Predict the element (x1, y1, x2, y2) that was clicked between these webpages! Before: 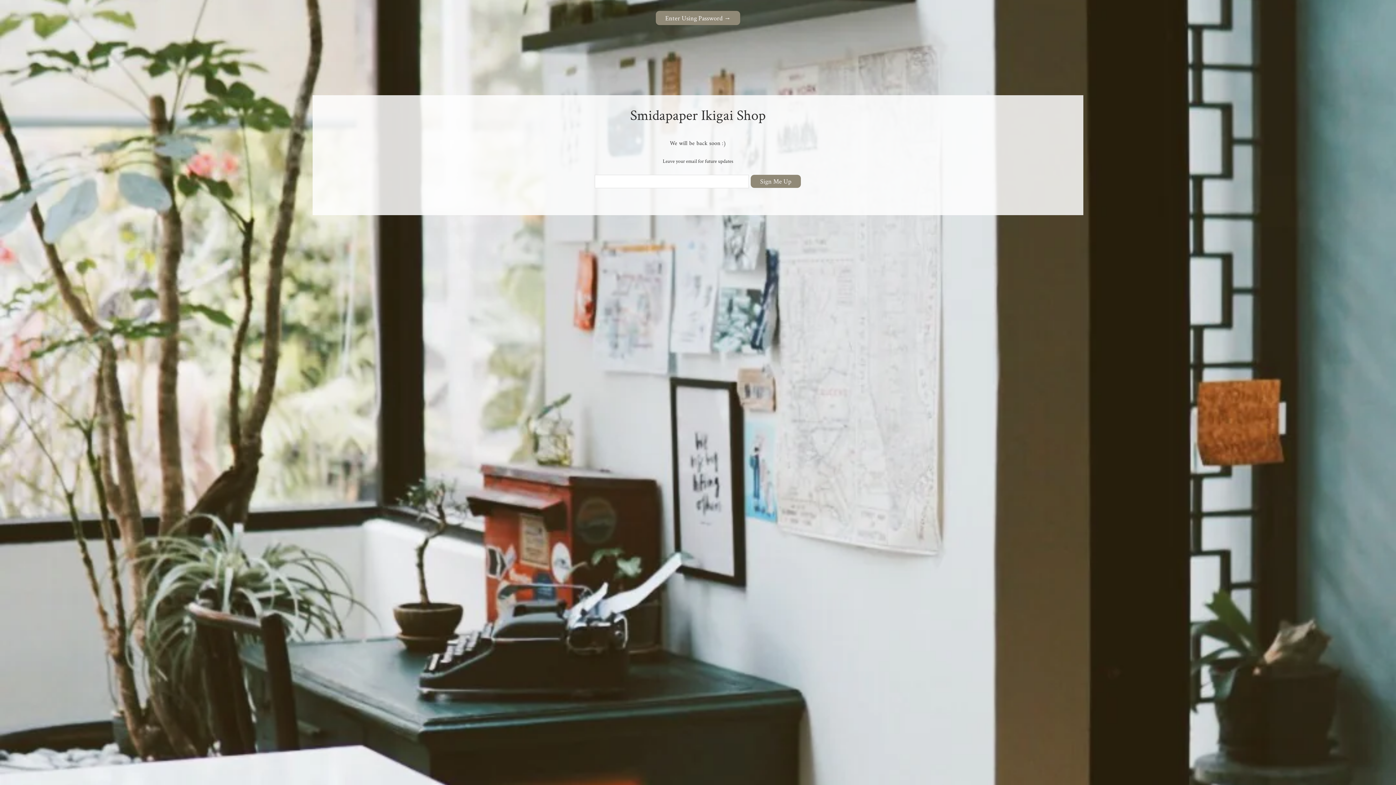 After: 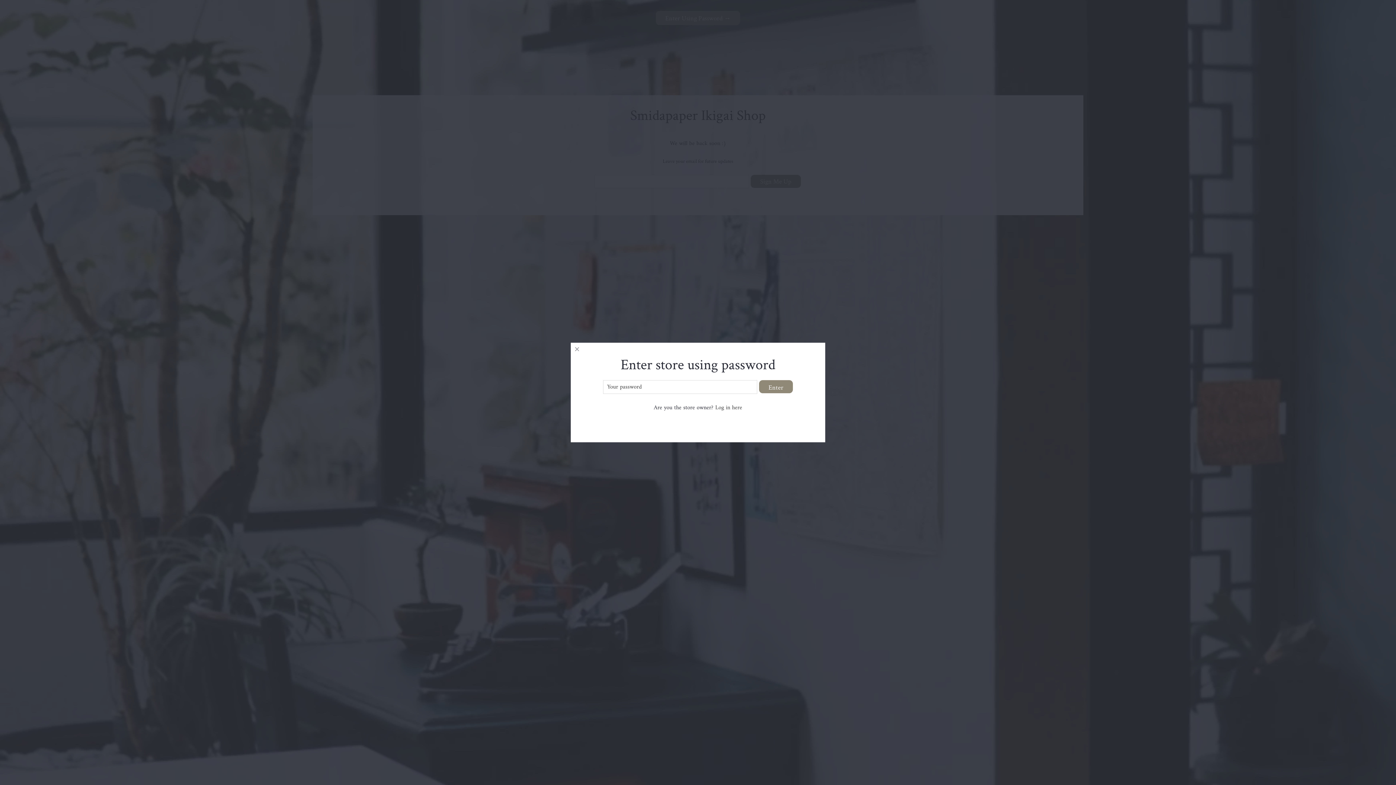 Action: label: Enter Using Password → bbox: (655, 10, 740, 25)